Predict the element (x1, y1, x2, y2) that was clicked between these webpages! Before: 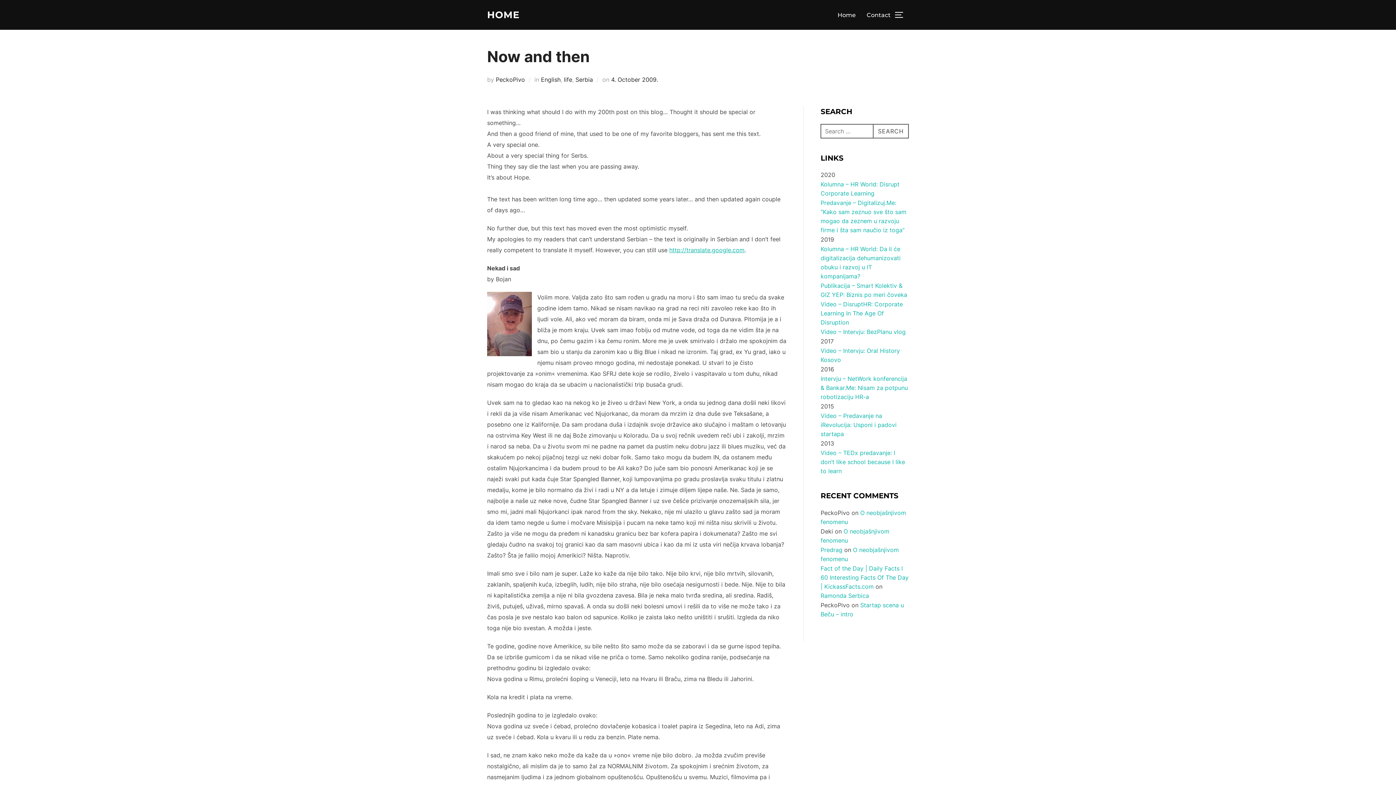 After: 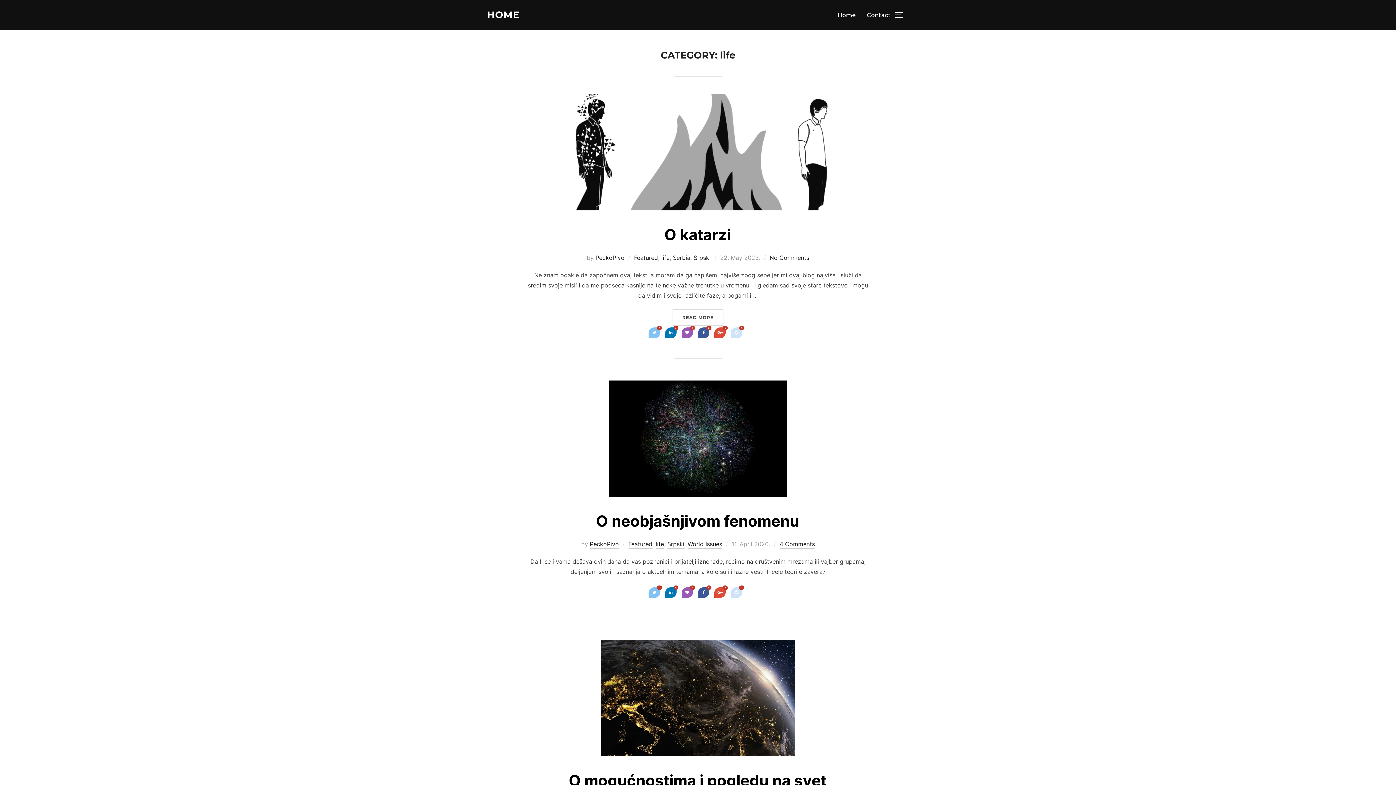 Action: bbox: (564, 76, 572, 83) label: life